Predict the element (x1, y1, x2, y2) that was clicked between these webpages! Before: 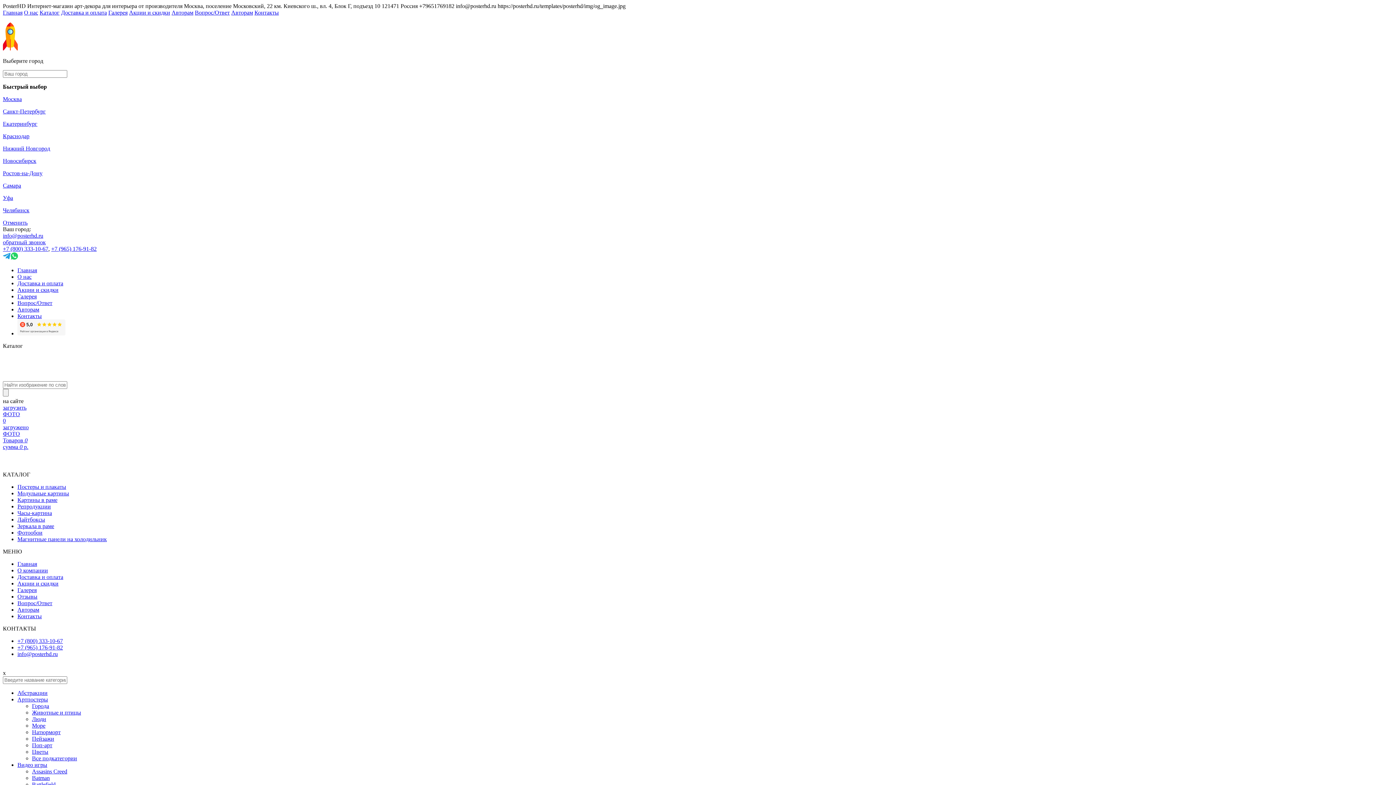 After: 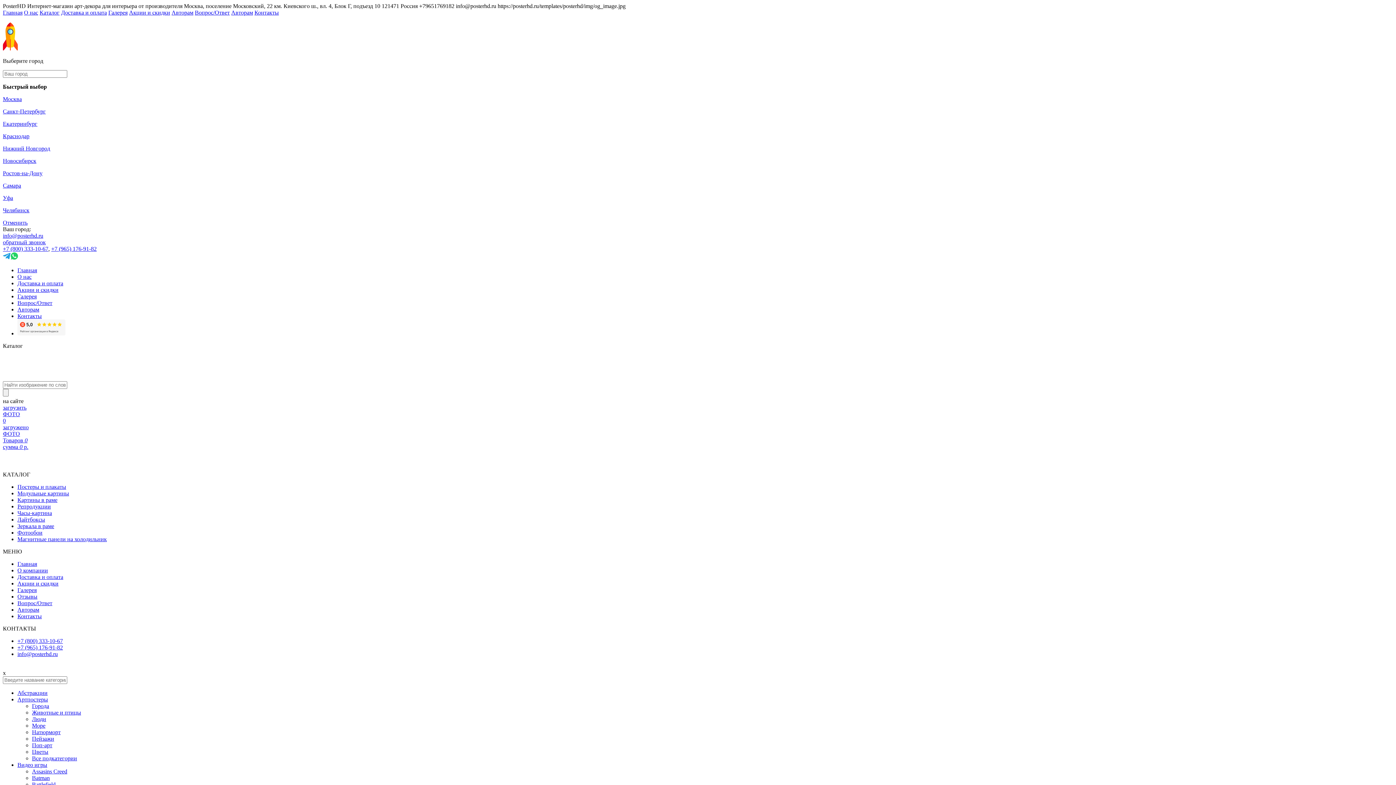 Action: bbox: (2, 239, 45, 245) label: обратный звонок